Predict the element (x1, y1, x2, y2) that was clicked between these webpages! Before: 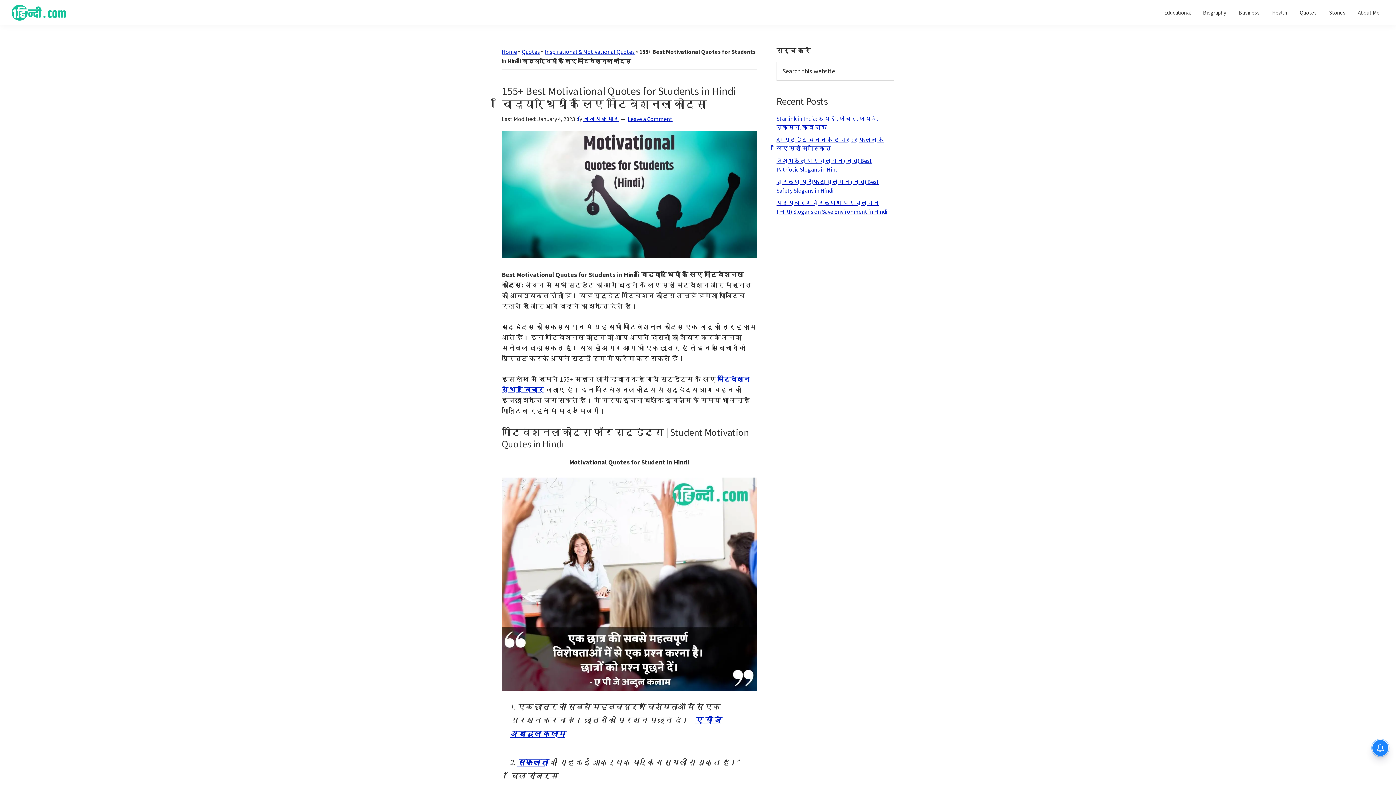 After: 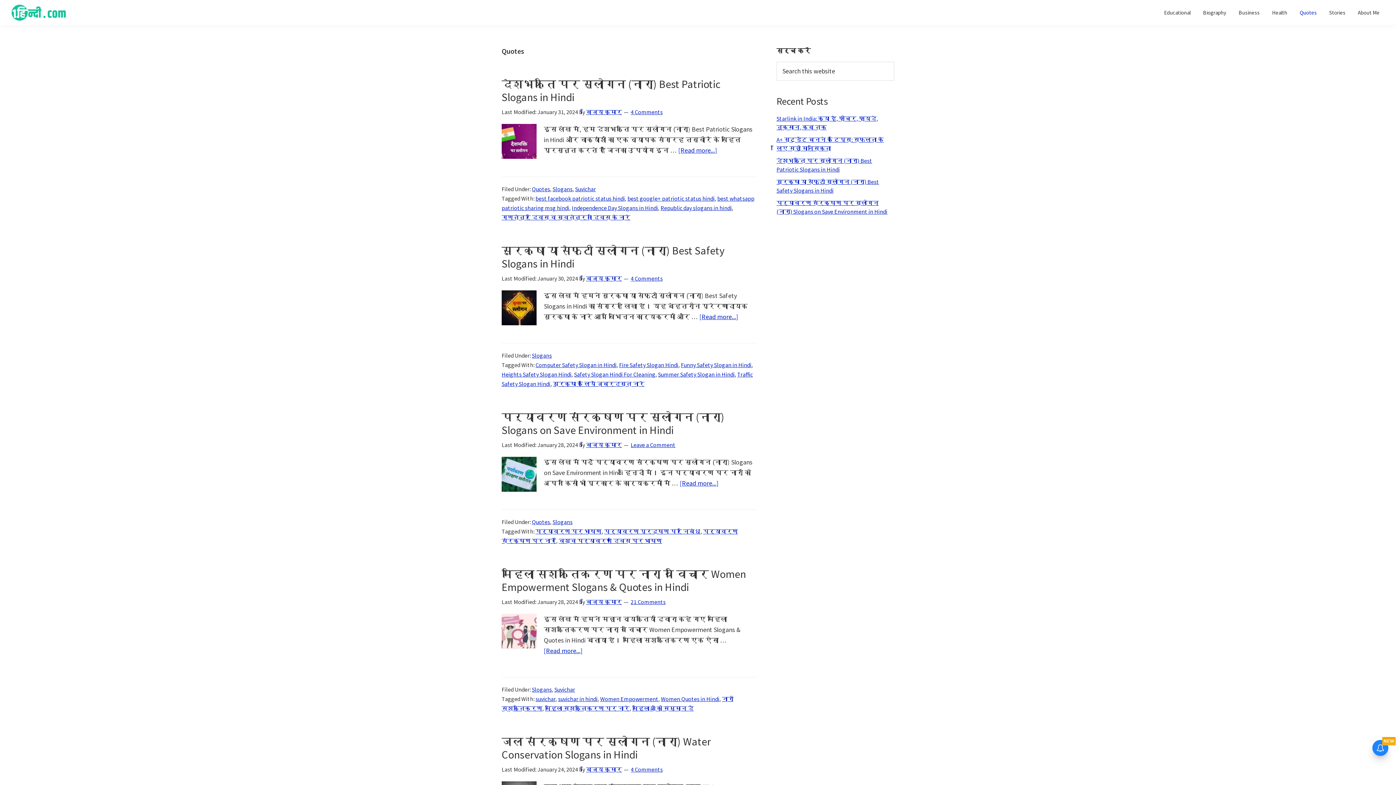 Action: bbox: (521, 48, 540, 55) label: Quotes